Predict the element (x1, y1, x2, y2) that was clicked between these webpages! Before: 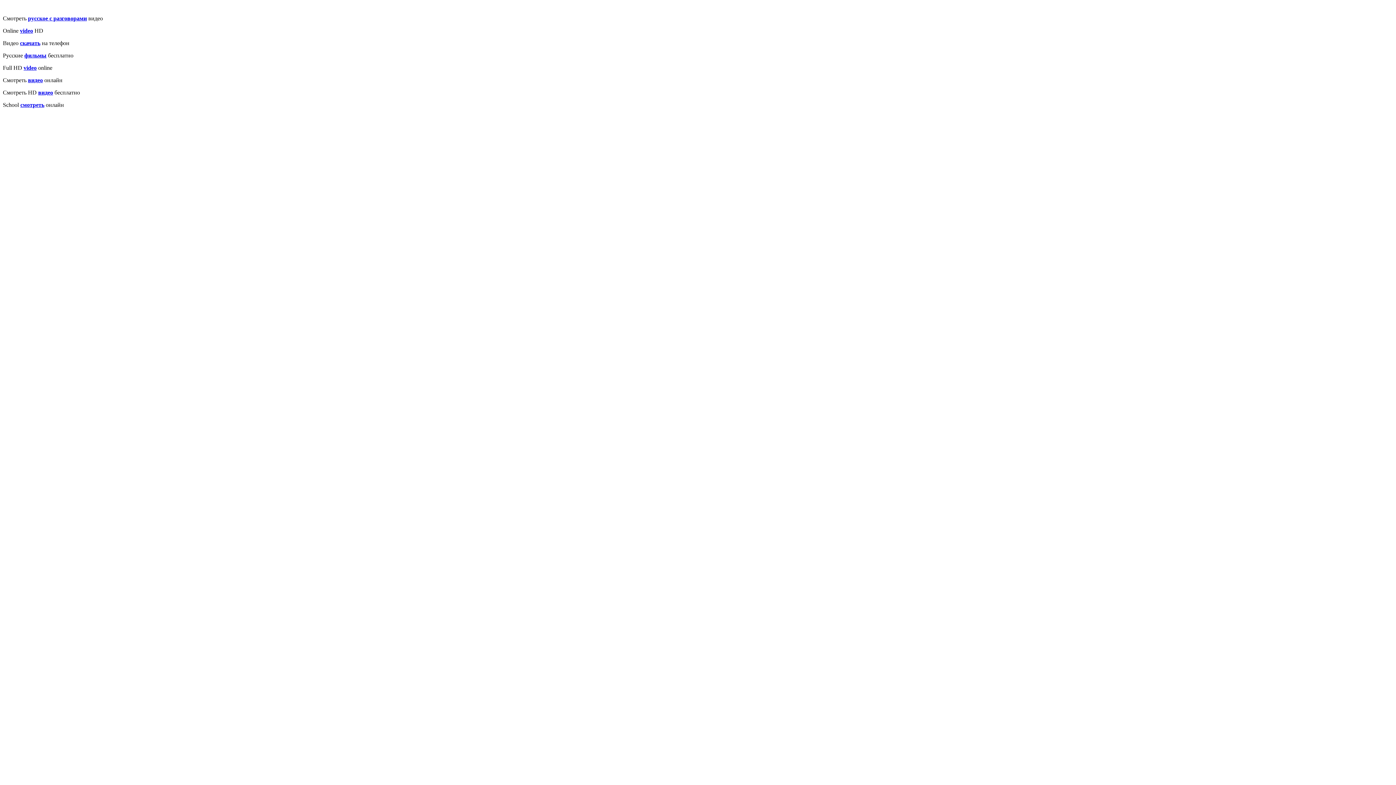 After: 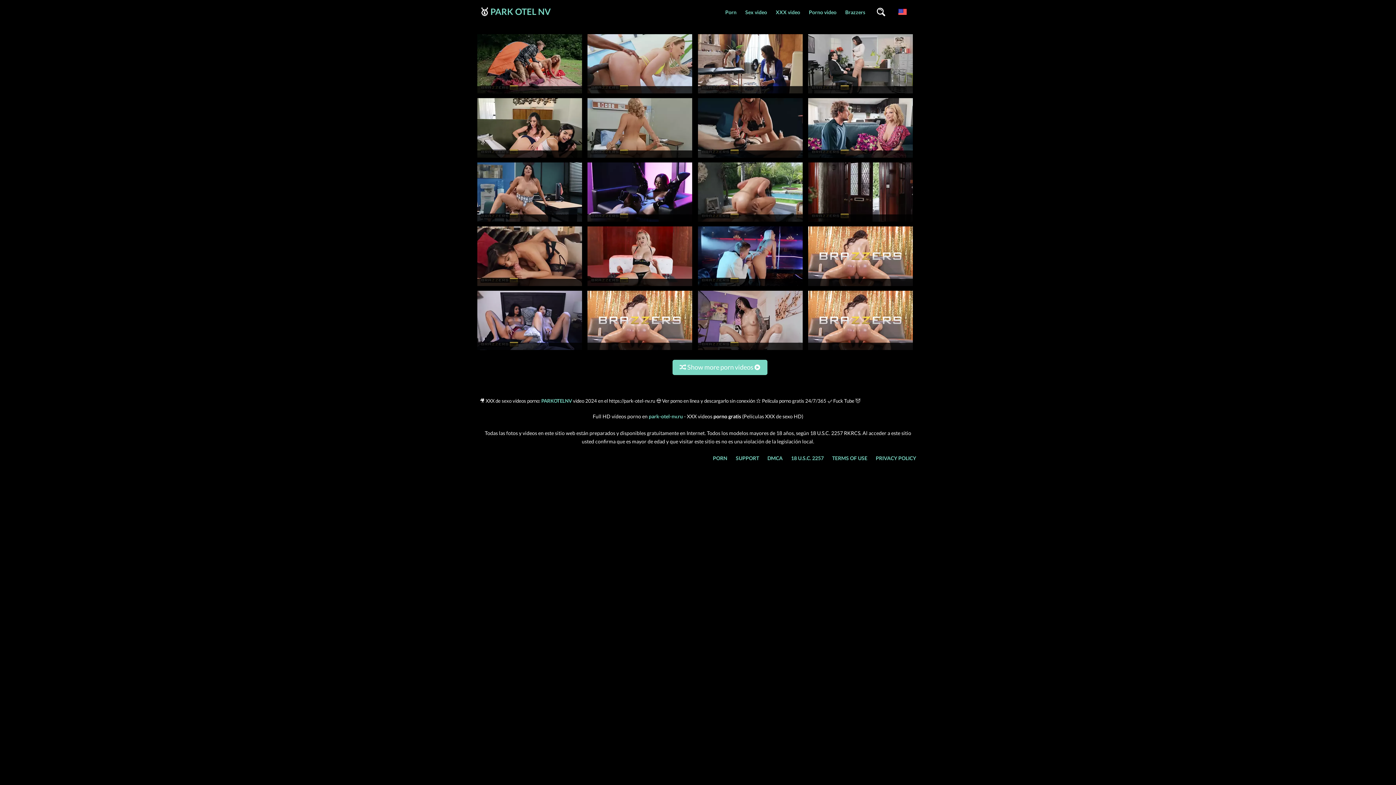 Action: label: video bbox: (23, 64, 36, 70)